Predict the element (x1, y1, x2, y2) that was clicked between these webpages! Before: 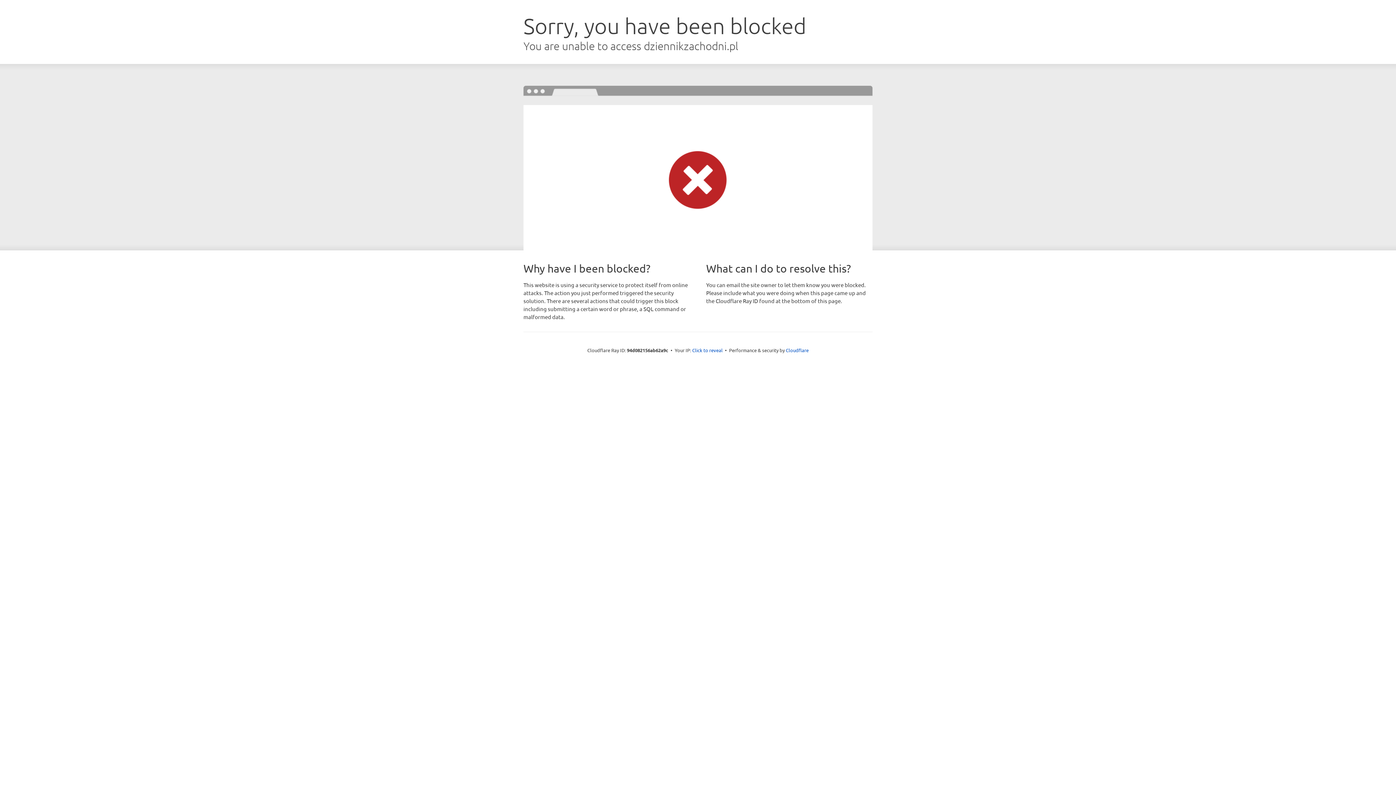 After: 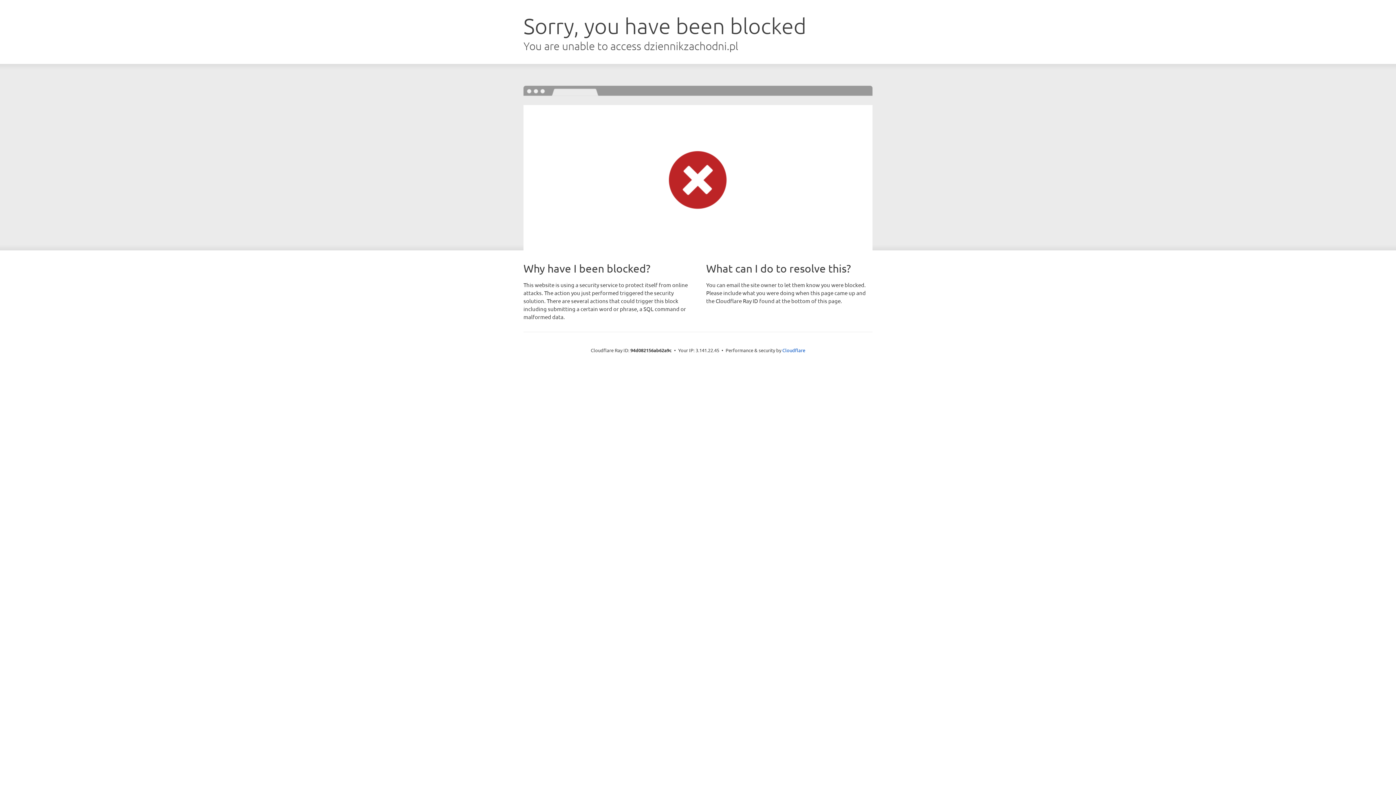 Action: bbox: (692, 346, 722, 353) label: Click to reveal